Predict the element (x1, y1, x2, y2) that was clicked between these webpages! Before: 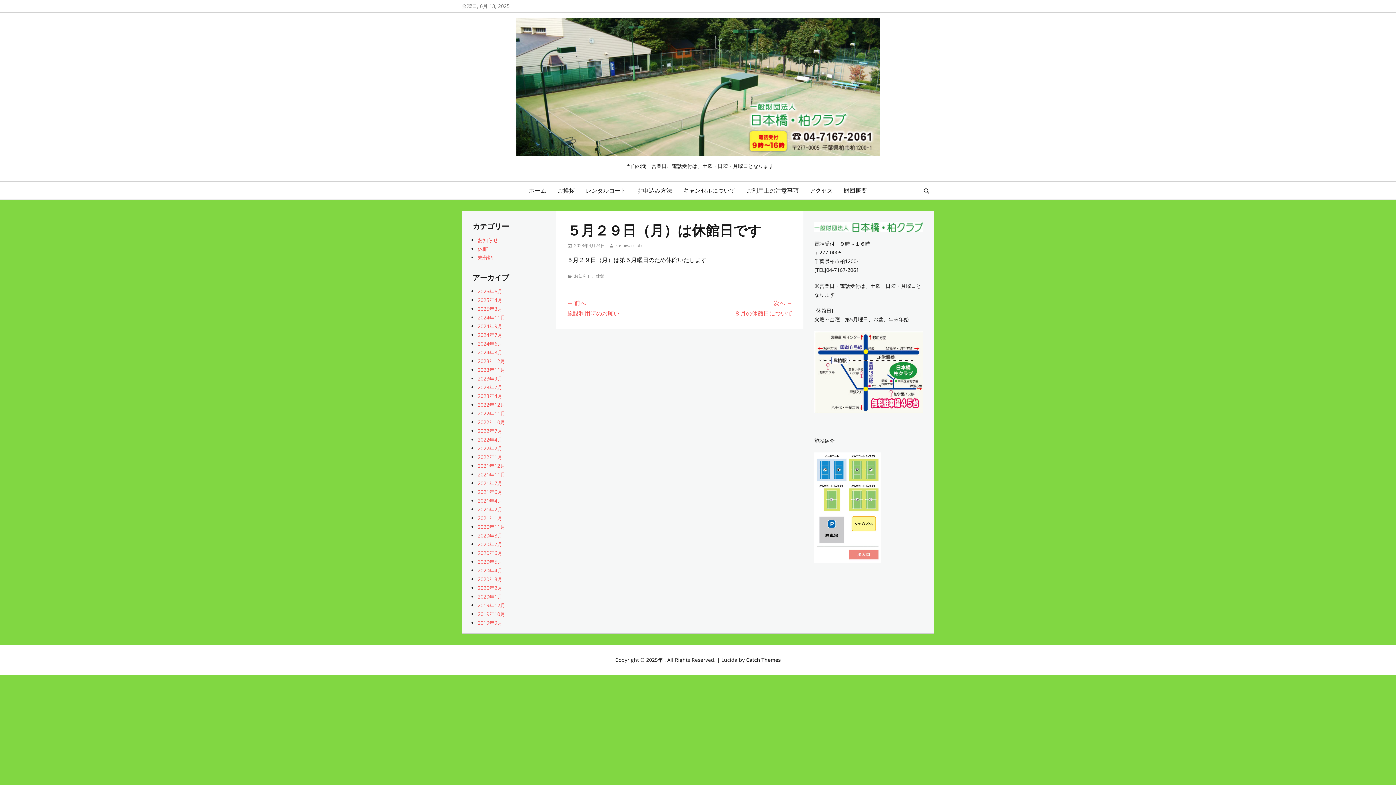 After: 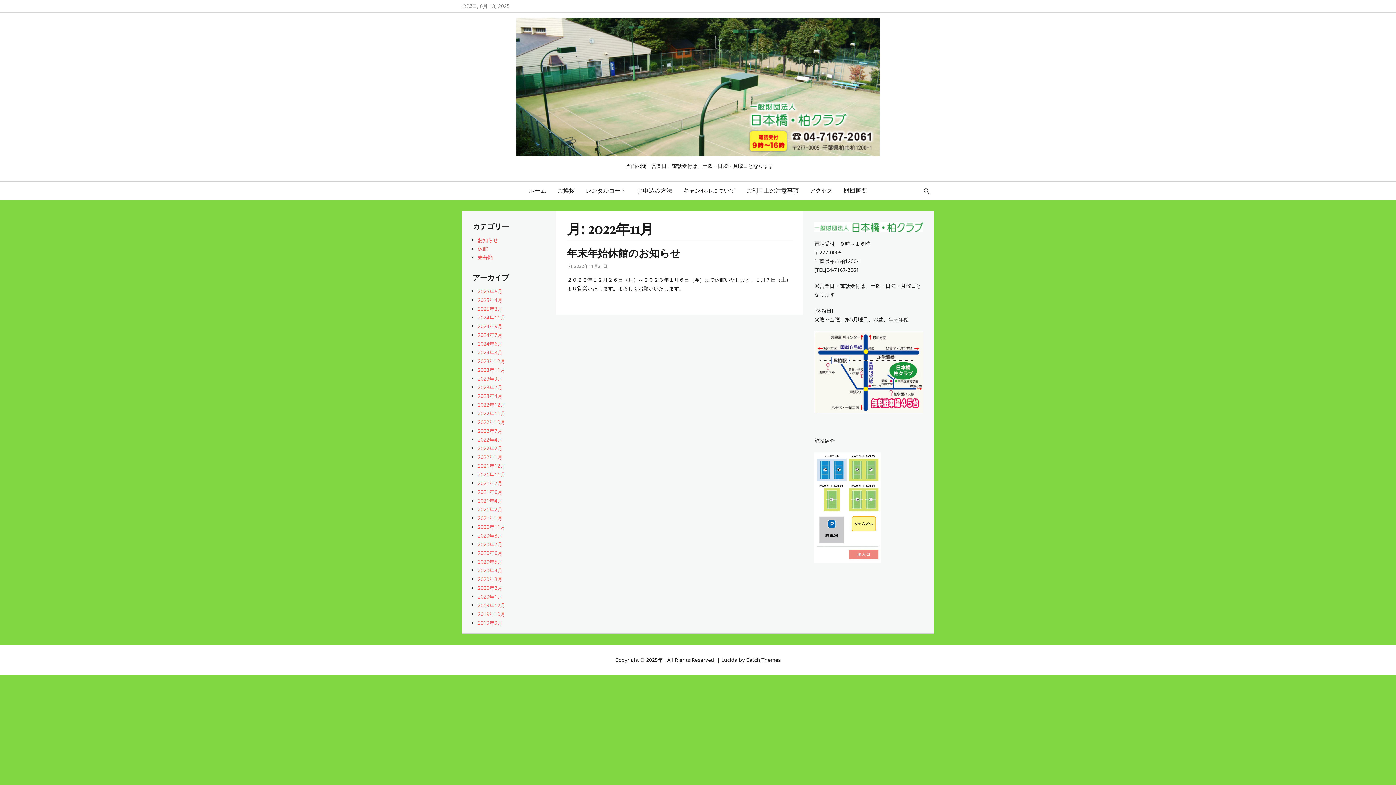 Action: bbox: (477, 410, 505, 417) label: 2022年11月